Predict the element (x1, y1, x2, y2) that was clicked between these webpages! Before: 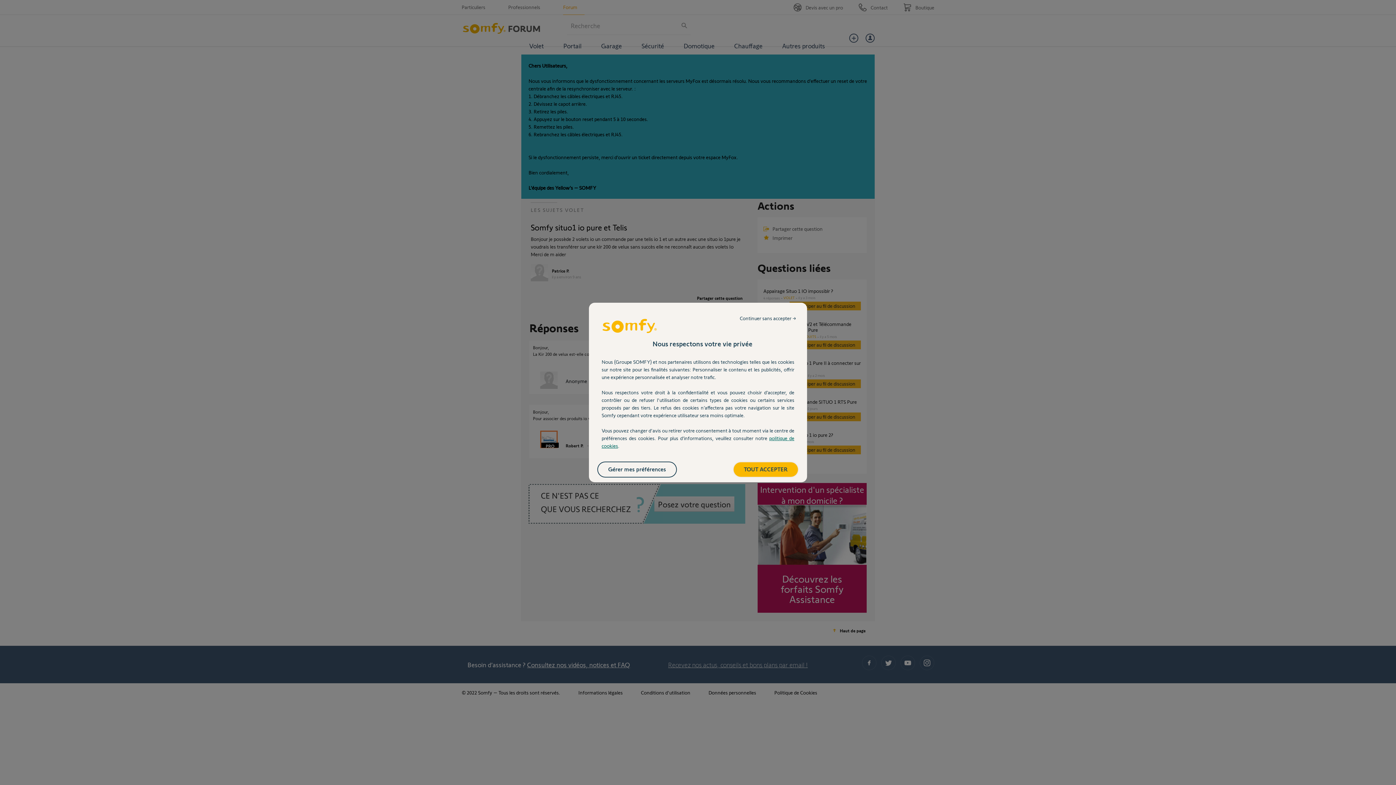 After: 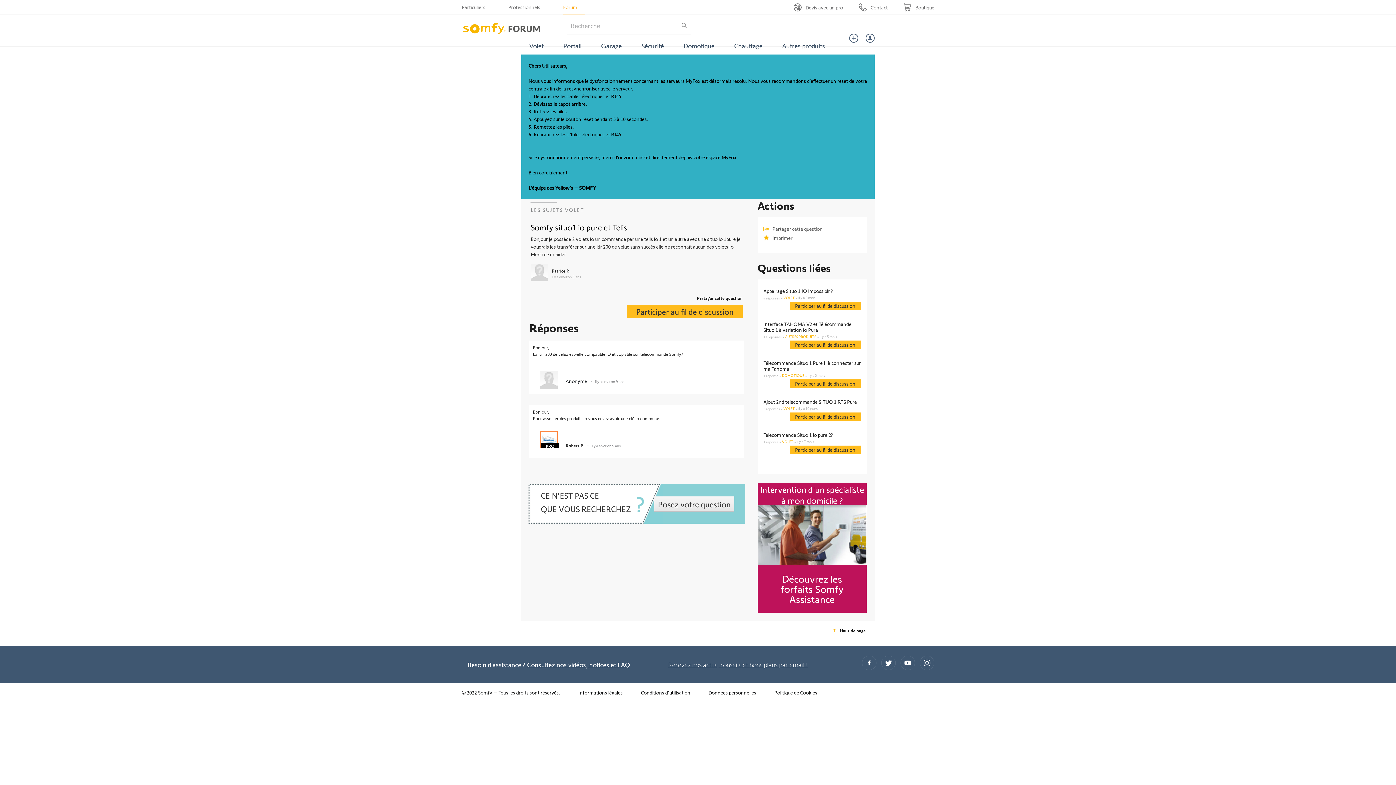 Action: label: Continuer sans accepter → bbox: (732, 311, 803, 325)